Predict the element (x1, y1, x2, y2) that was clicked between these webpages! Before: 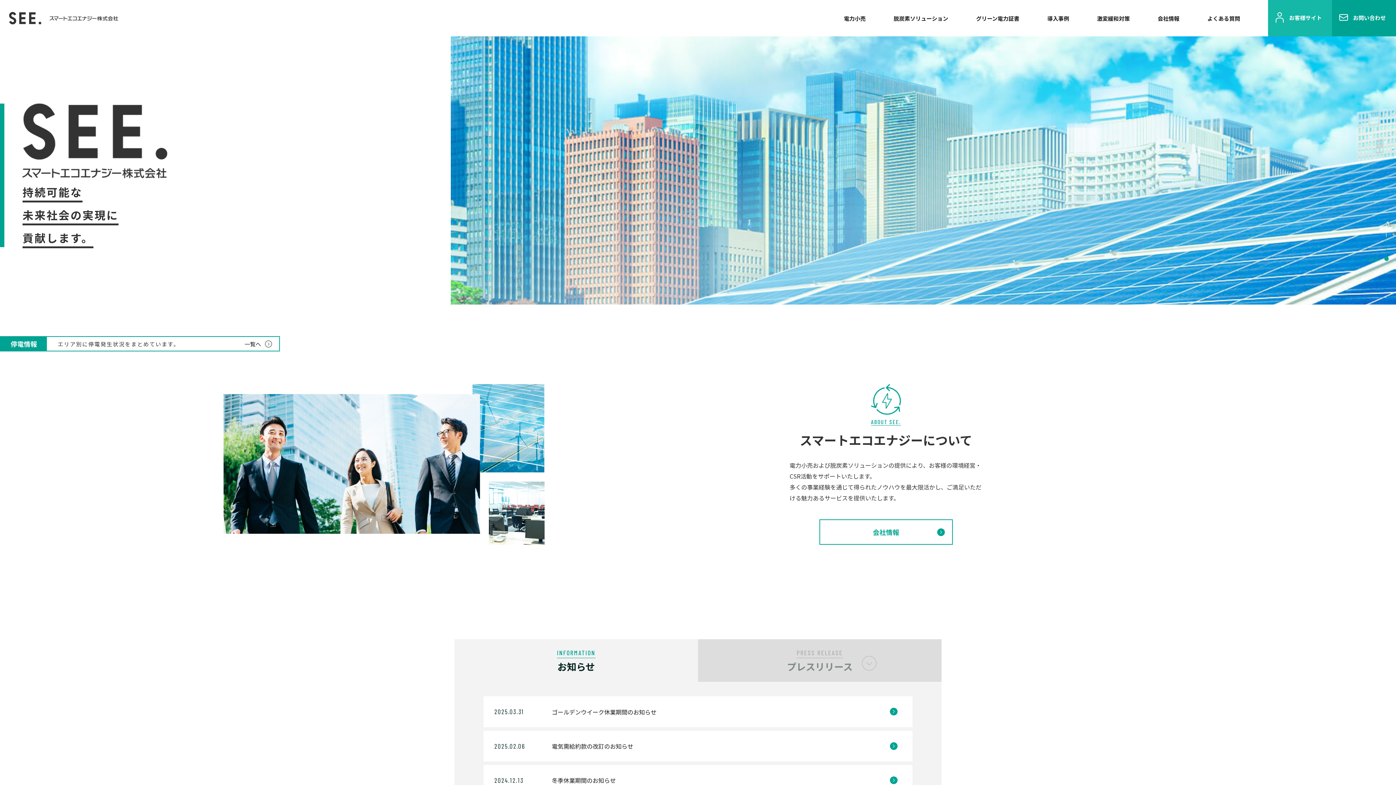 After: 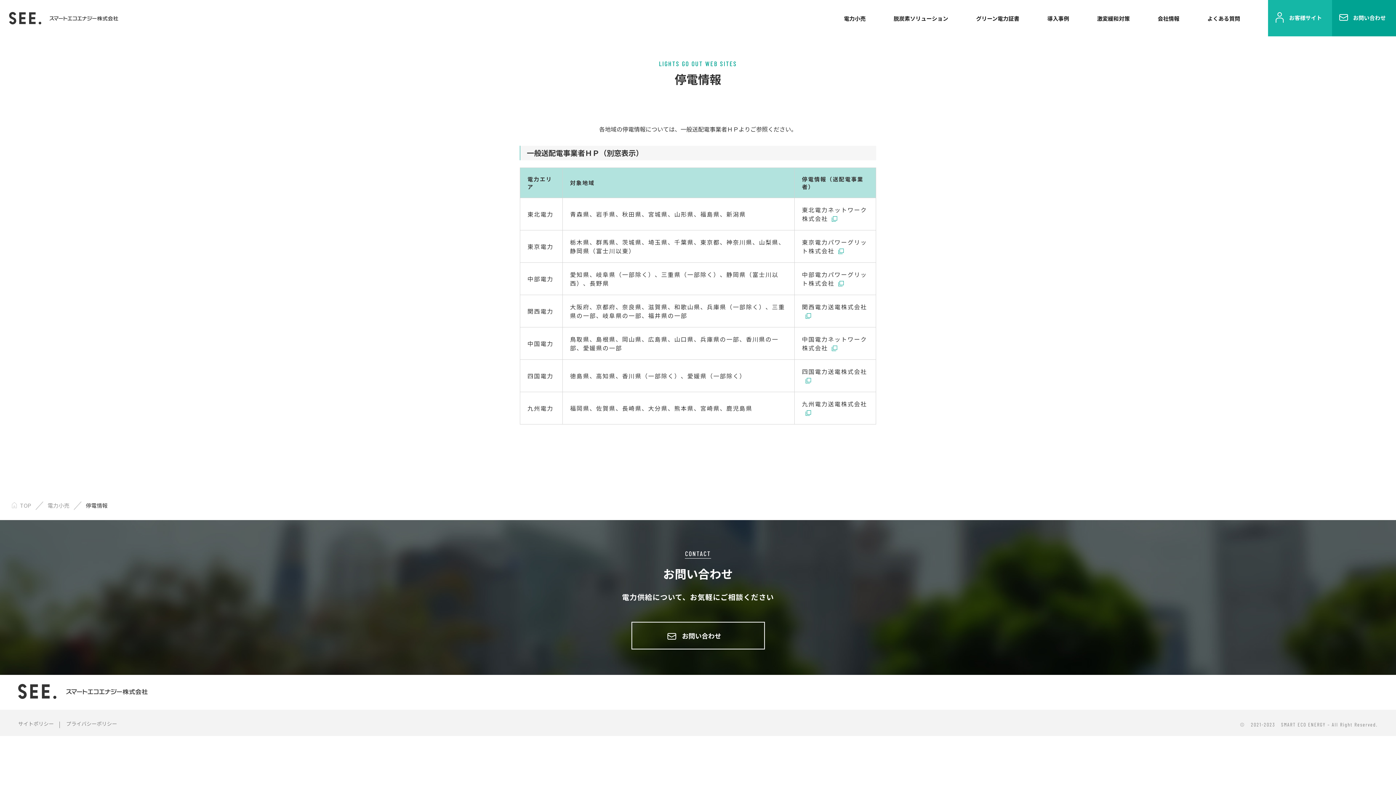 Action: bbox: (244, 341, 272, 346) label: 一覧へ